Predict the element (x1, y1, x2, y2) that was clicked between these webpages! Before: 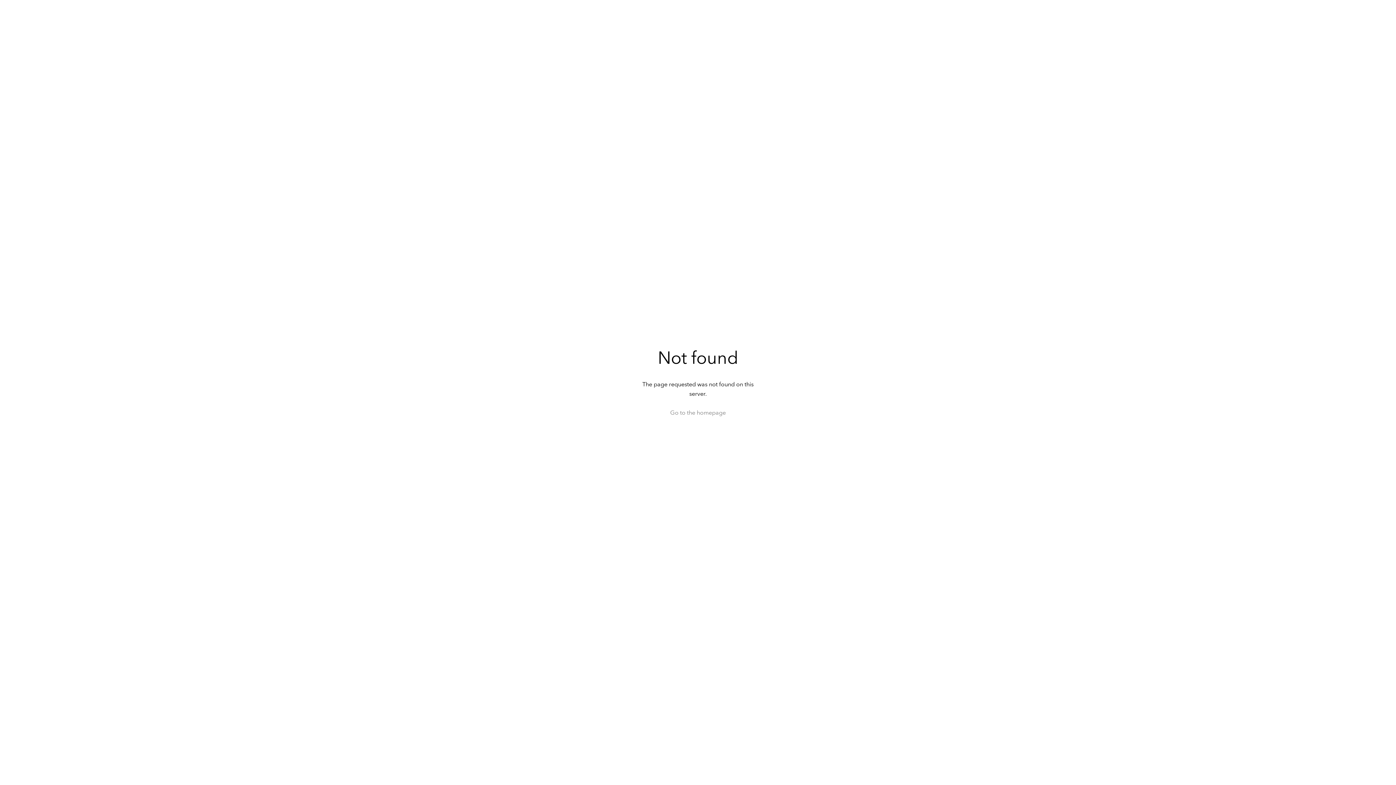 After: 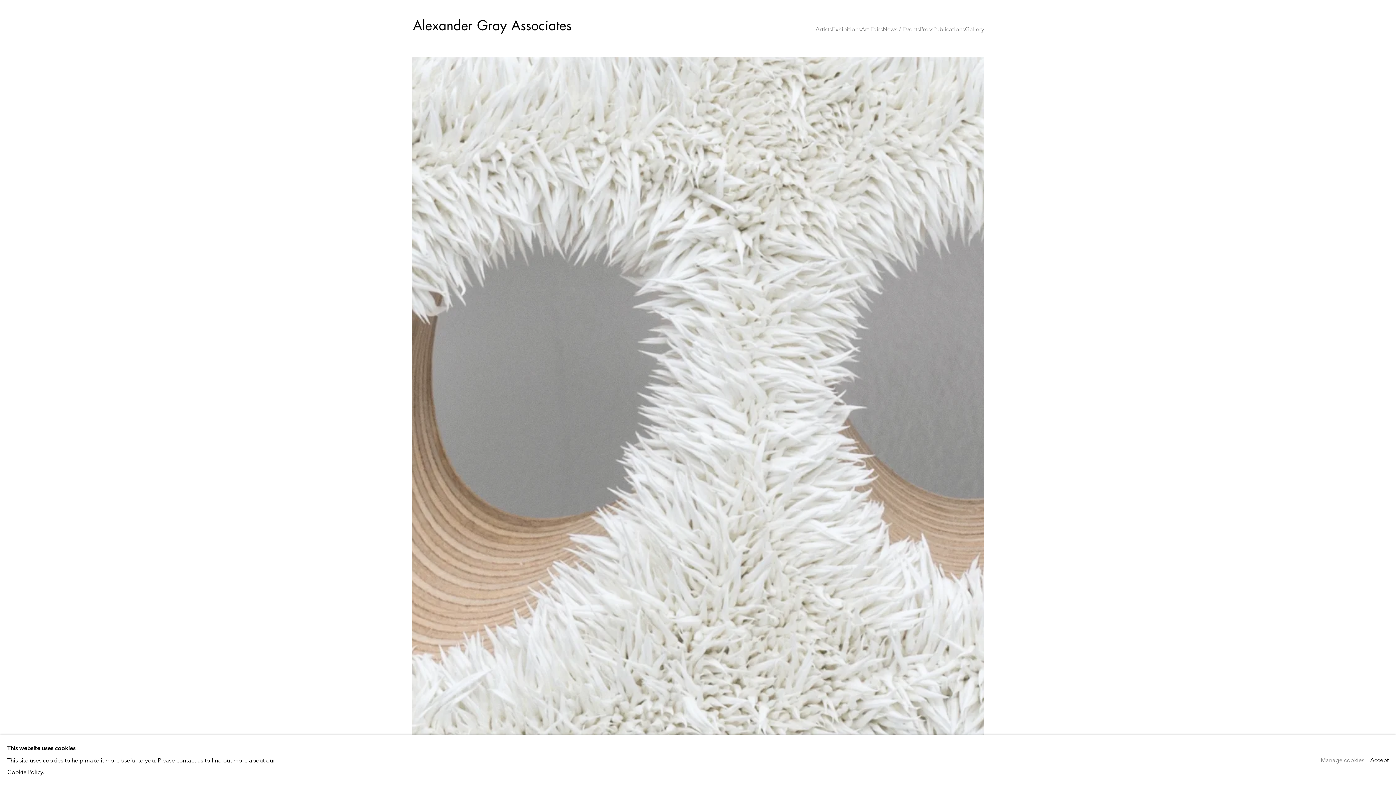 Action: label: Go to the homepage bbox: (670, 408, 726, 417)